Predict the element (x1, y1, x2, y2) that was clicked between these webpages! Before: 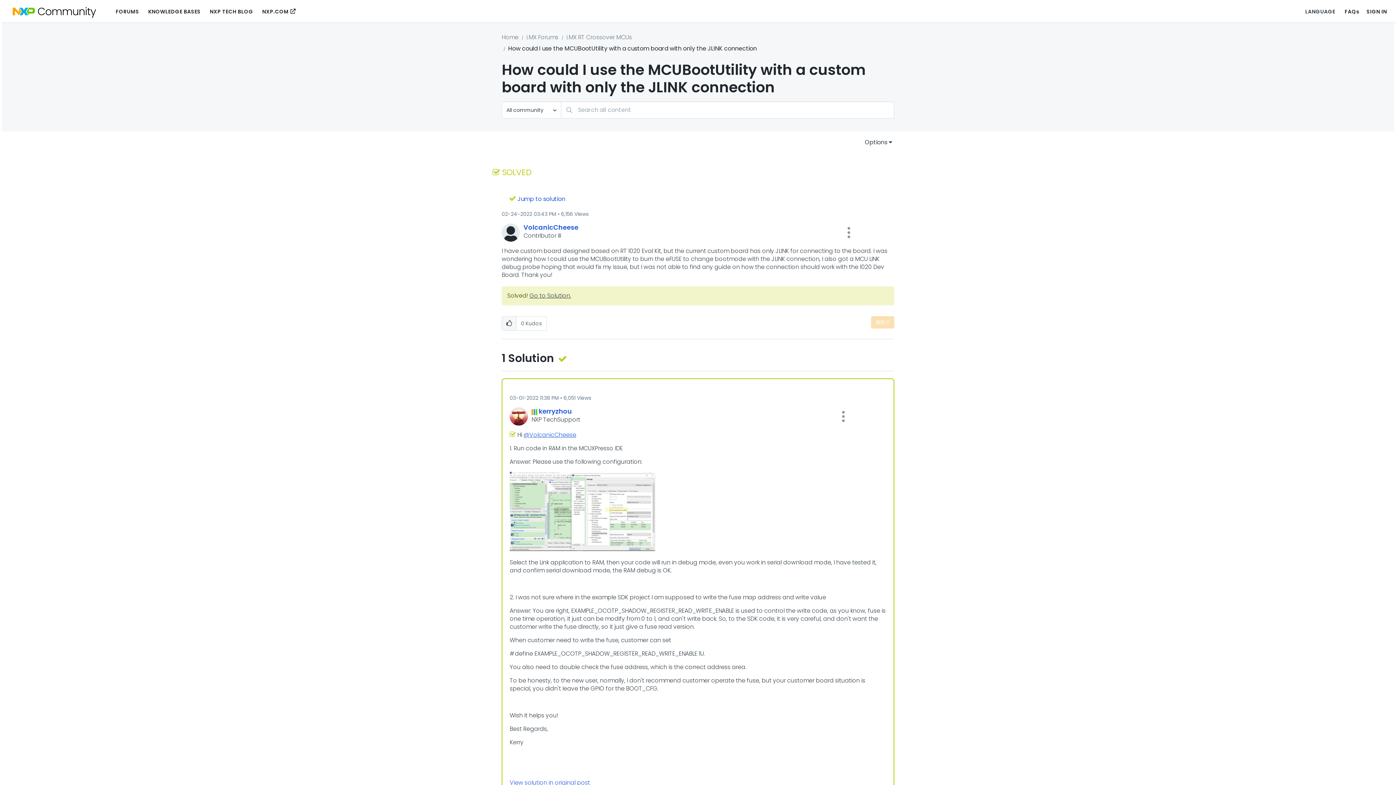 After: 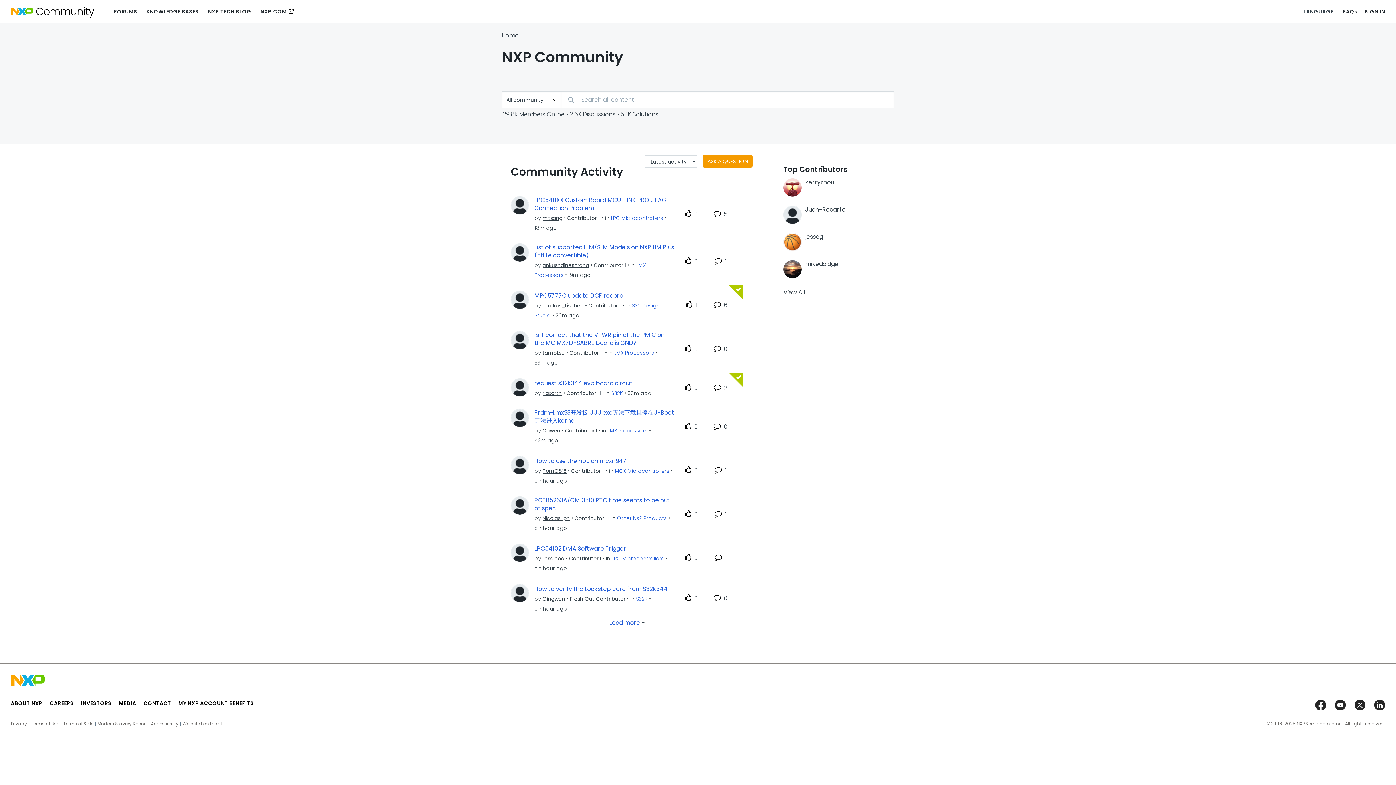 Action: label: Home bbox: (501, 33, 518, 41)